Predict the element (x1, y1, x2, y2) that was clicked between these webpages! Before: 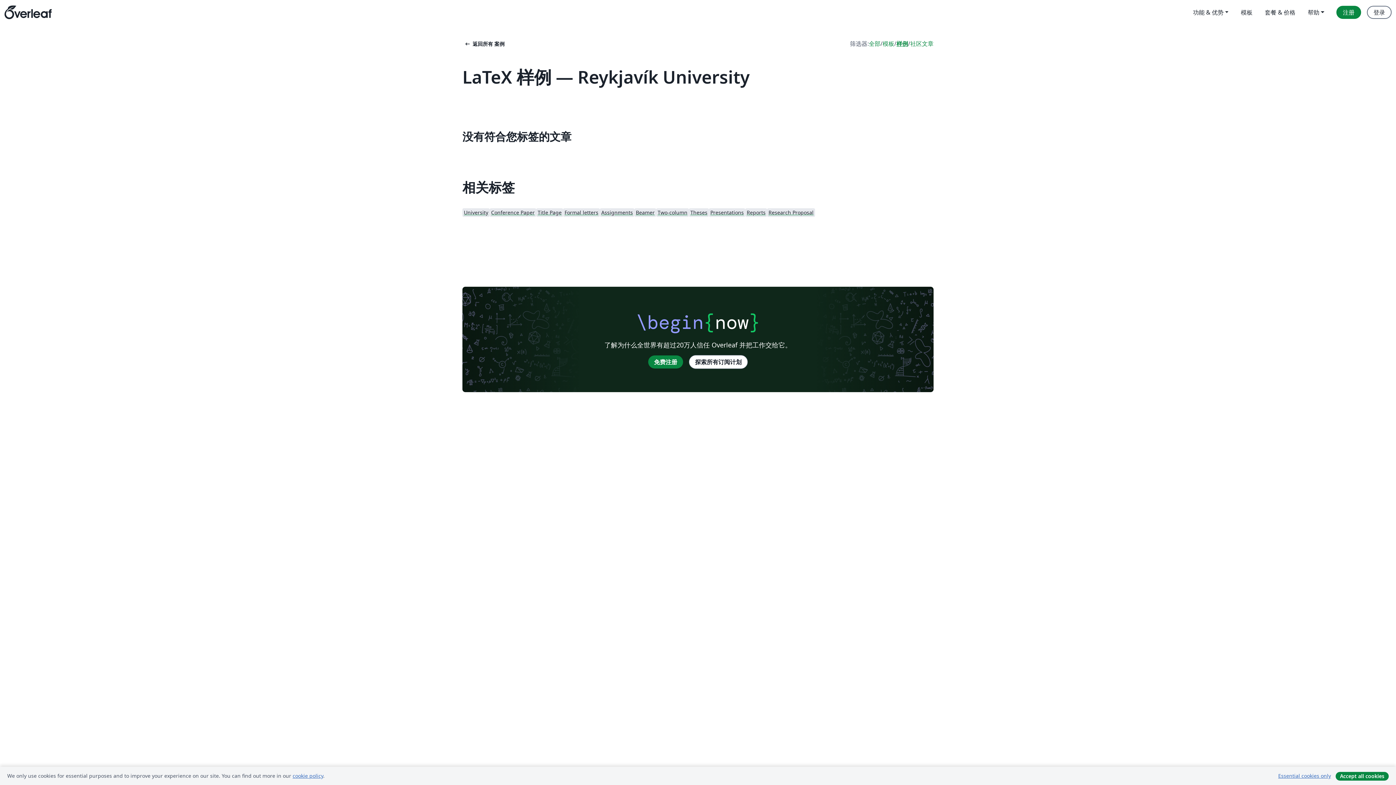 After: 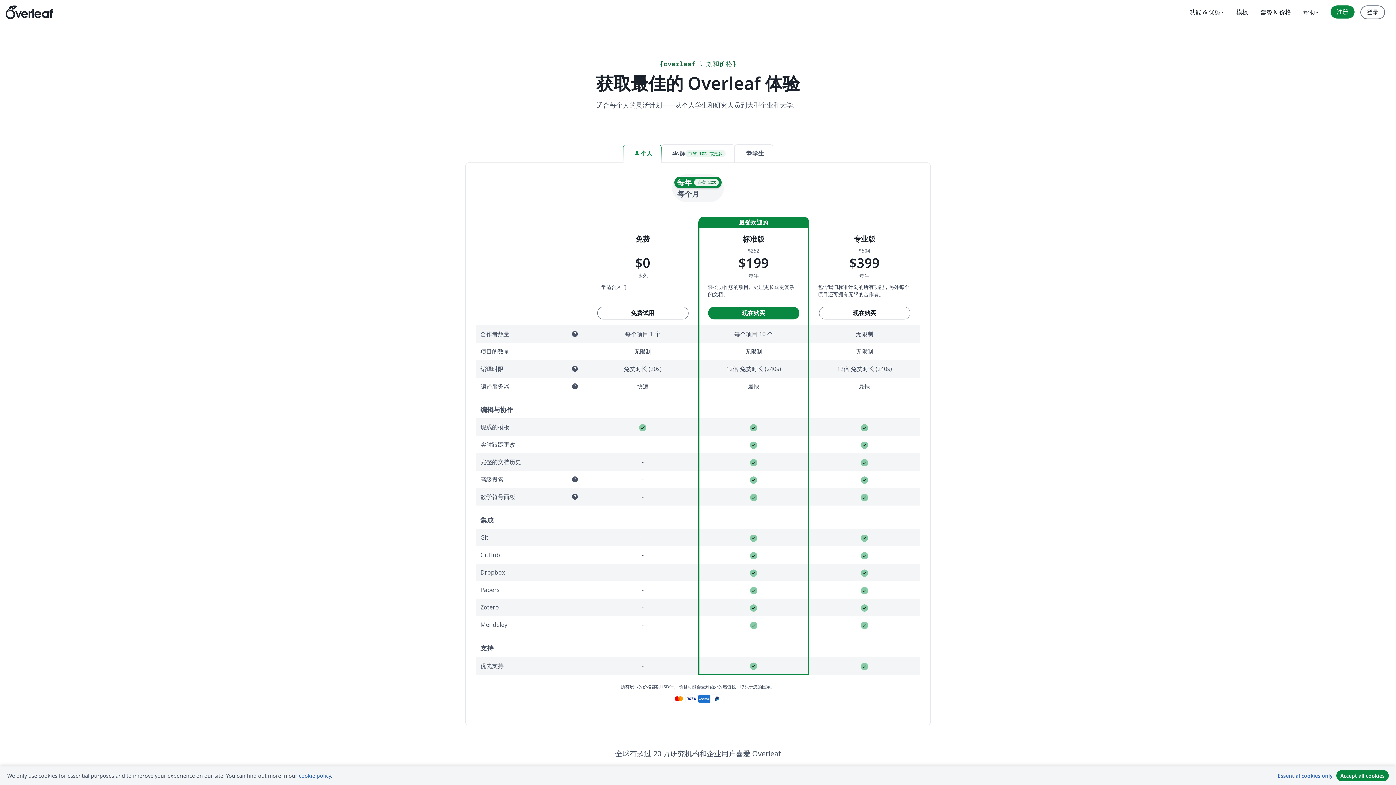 Action: label: 探索所有订阅计划 bbox: (689, 355, 748, 369)